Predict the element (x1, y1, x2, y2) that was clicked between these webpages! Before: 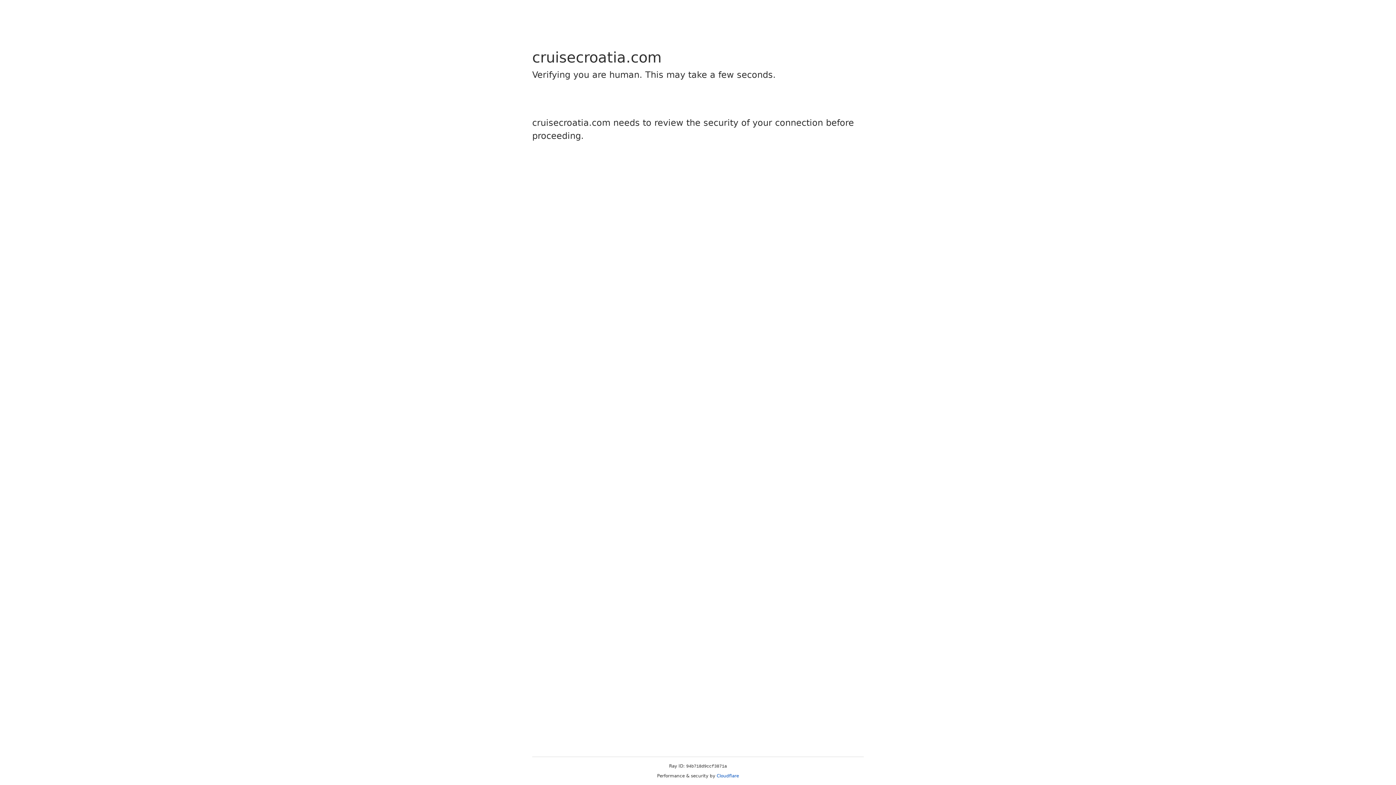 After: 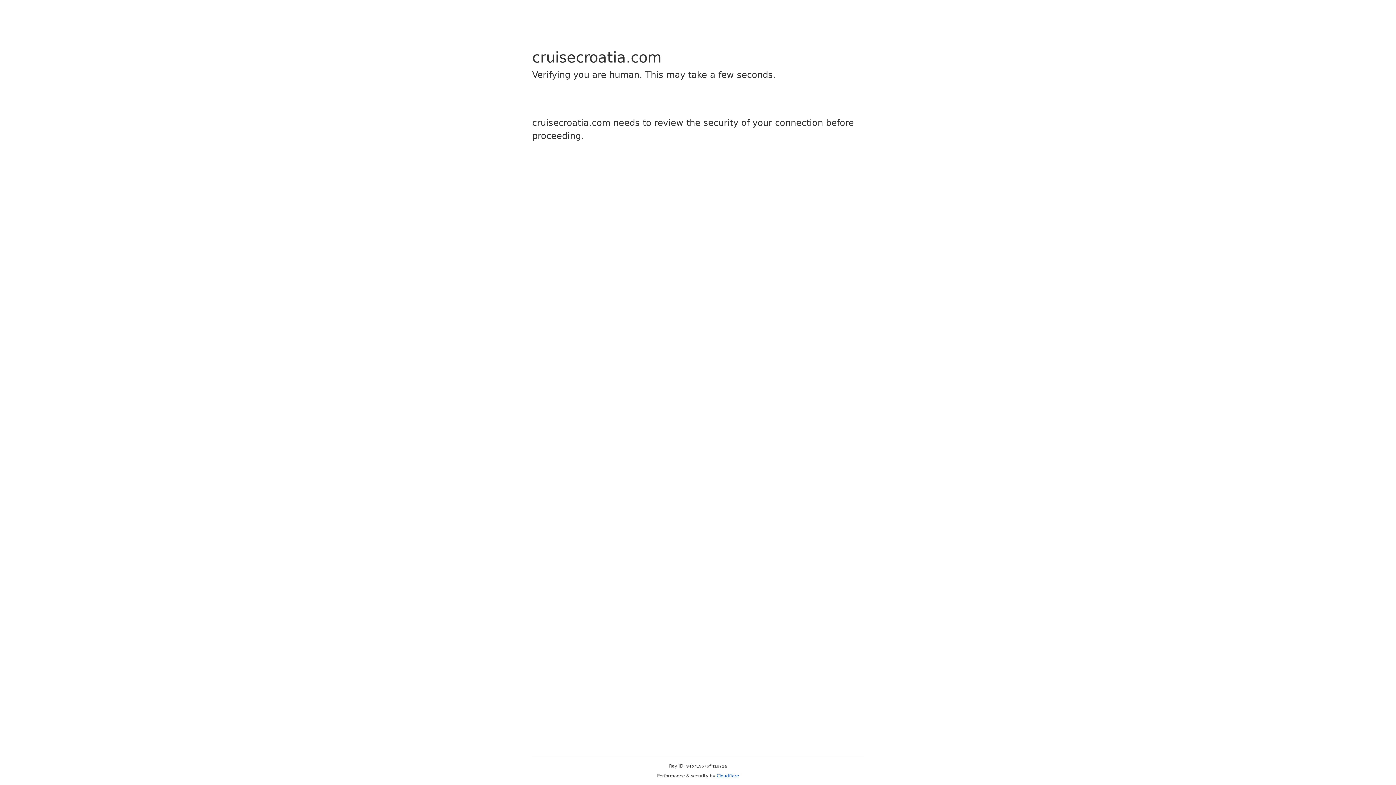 Action: bbox: (716, 773, 739, 778) label: Cloudflare